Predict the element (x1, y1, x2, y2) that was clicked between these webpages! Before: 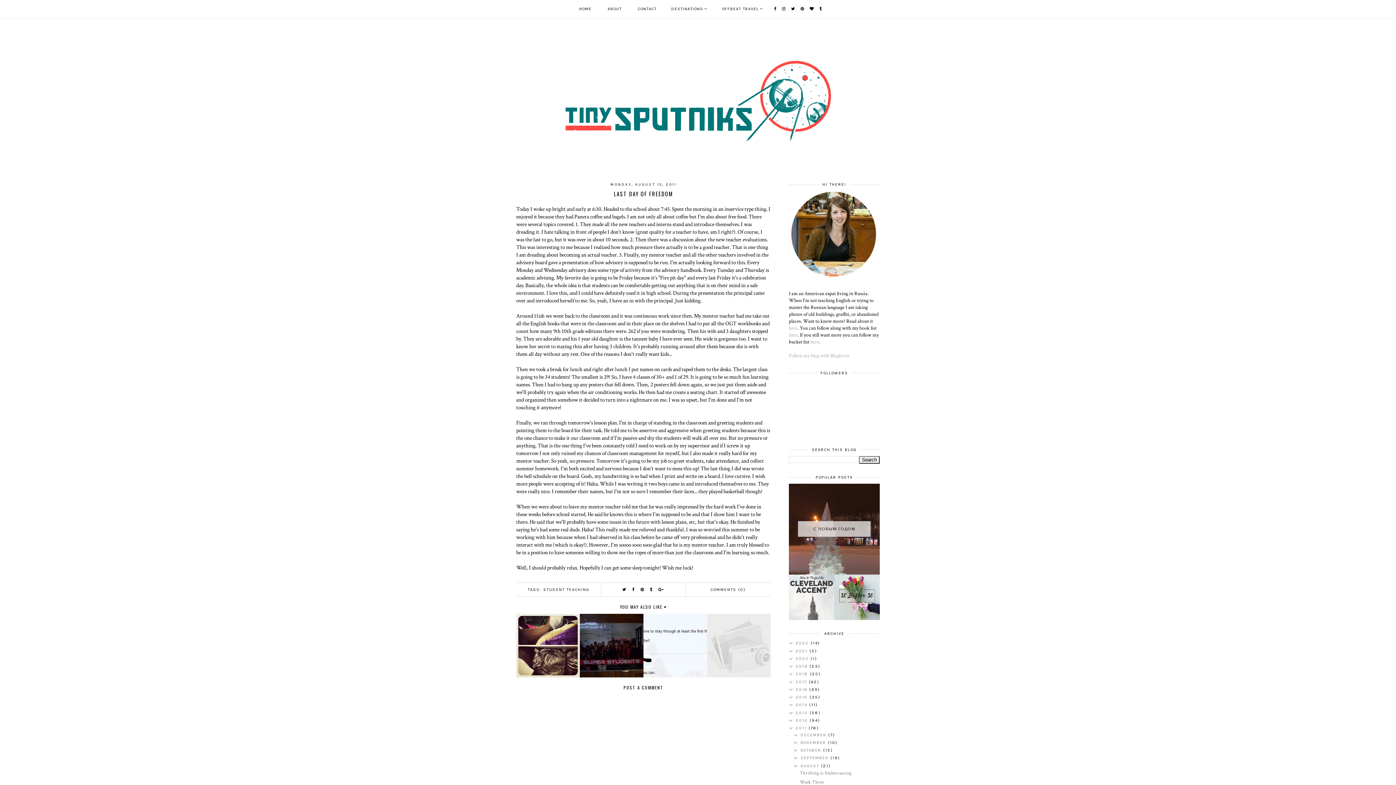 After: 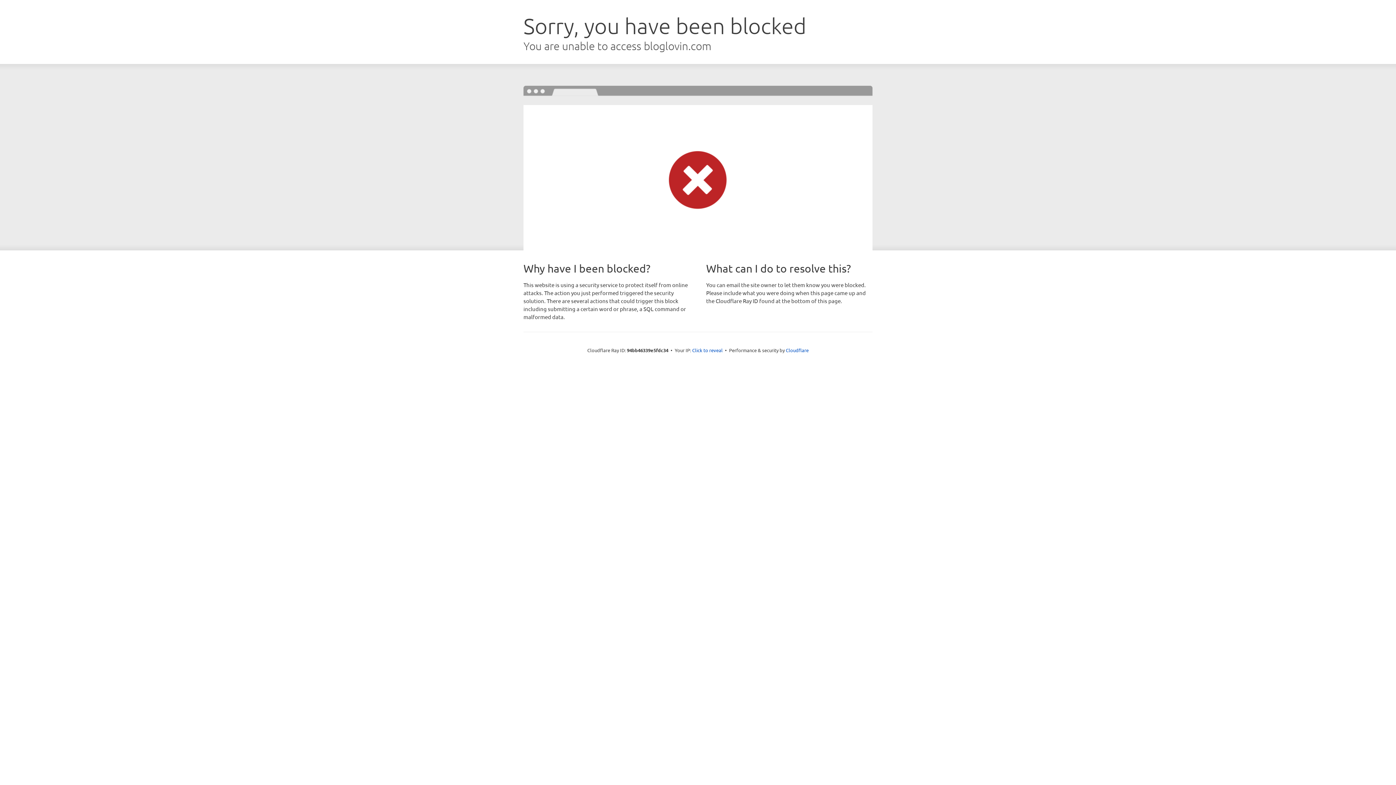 Action: label: Follow my blog with Bloglovin bbox: (789, 352, 849, 359)